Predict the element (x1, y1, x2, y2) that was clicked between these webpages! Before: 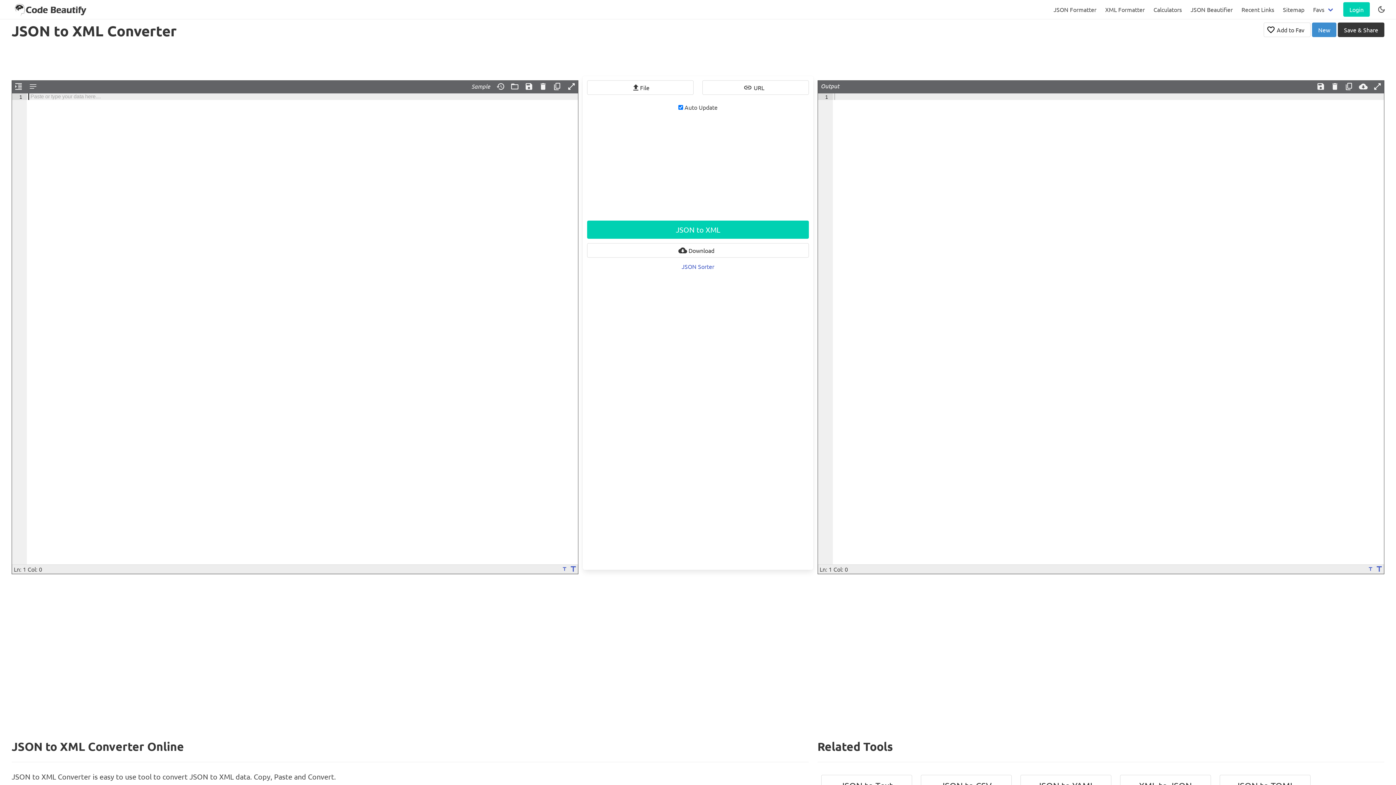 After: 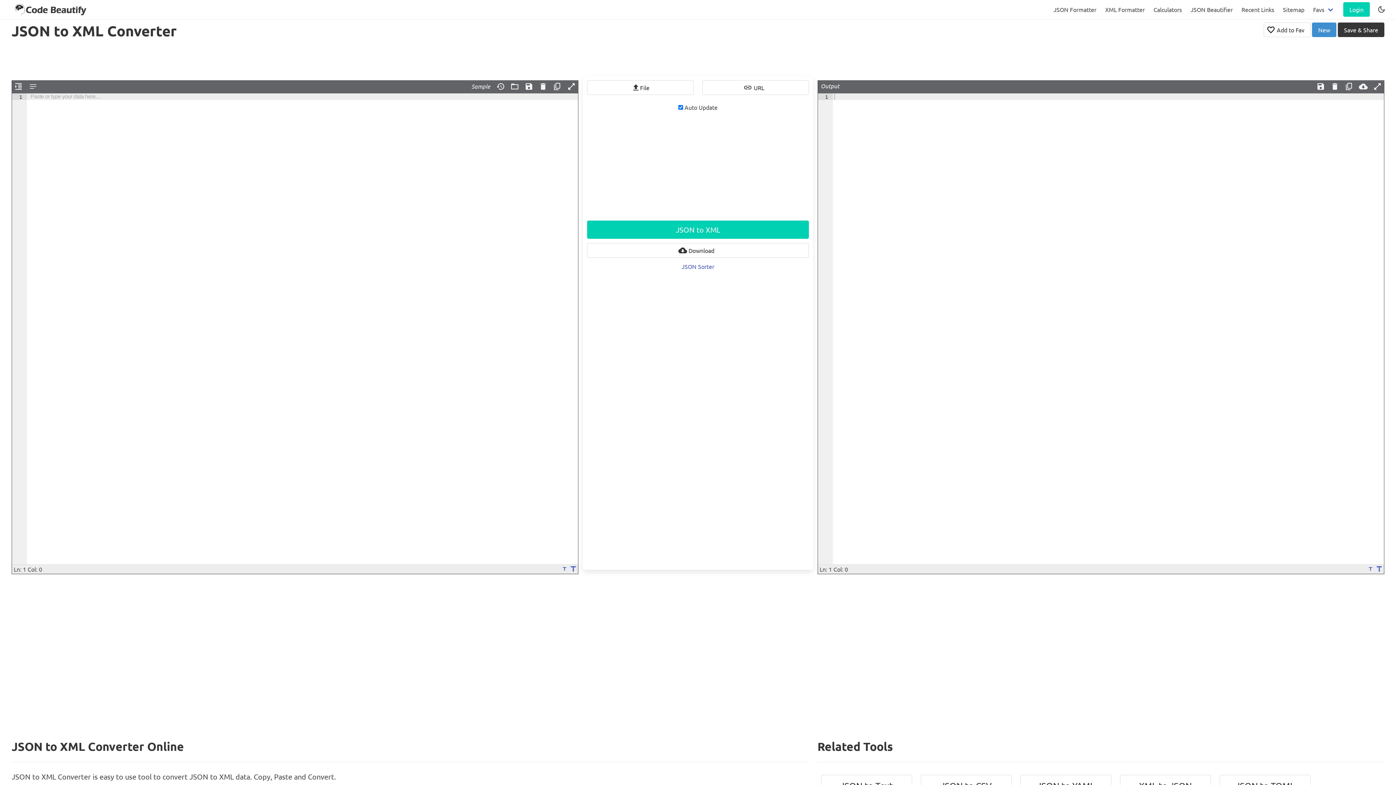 Action: bbox: (496, 80, 505, 89)